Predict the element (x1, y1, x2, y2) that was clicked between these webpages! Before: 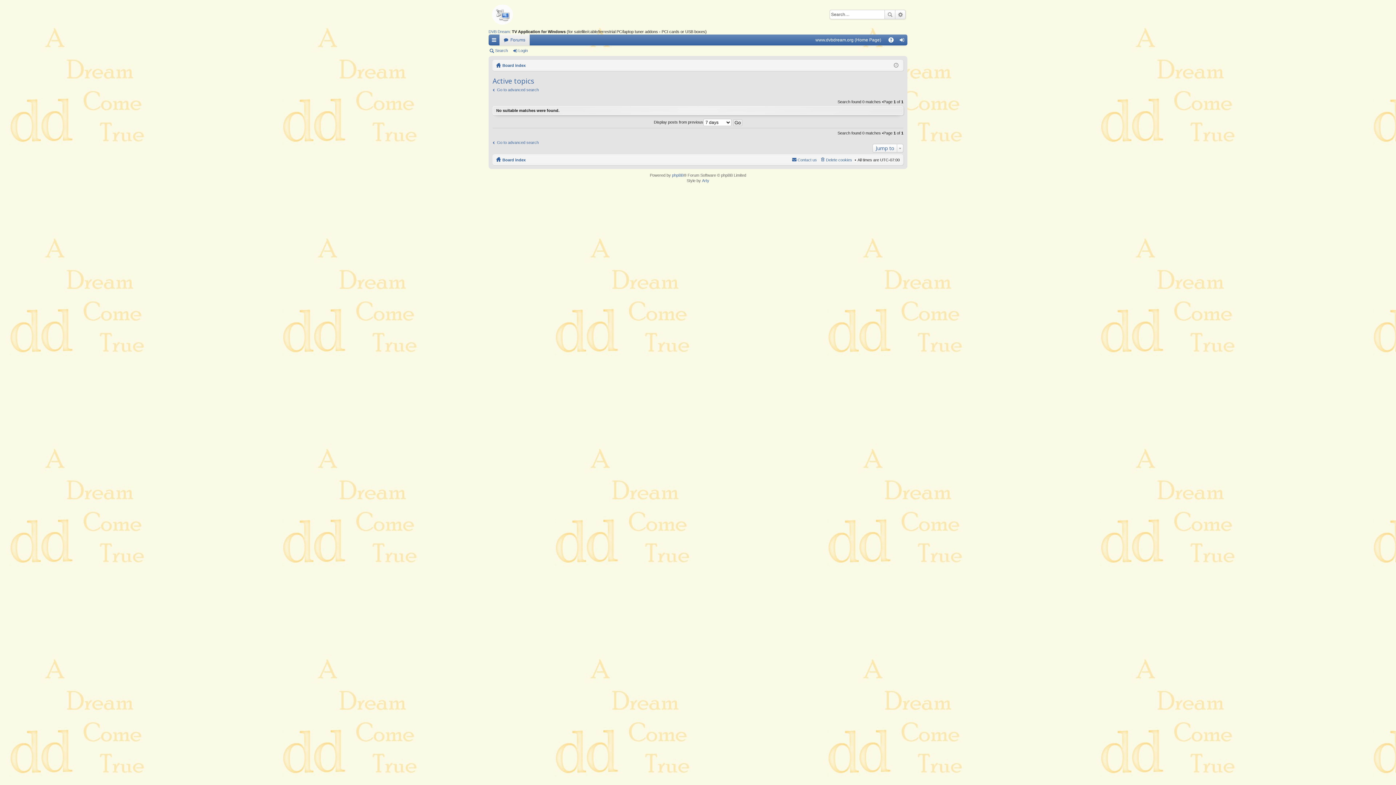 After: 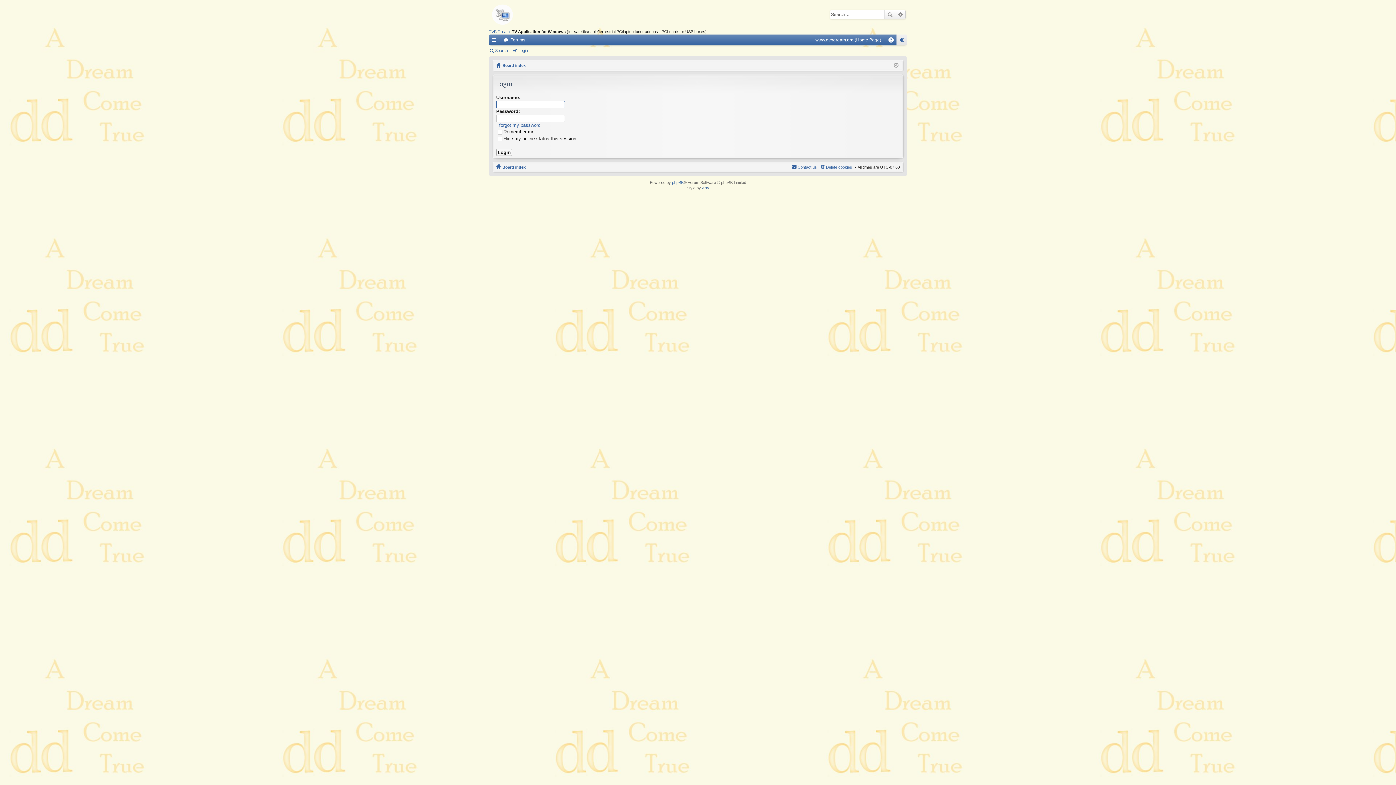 Action: label: Login bbox: (512, 45, 530, 55)